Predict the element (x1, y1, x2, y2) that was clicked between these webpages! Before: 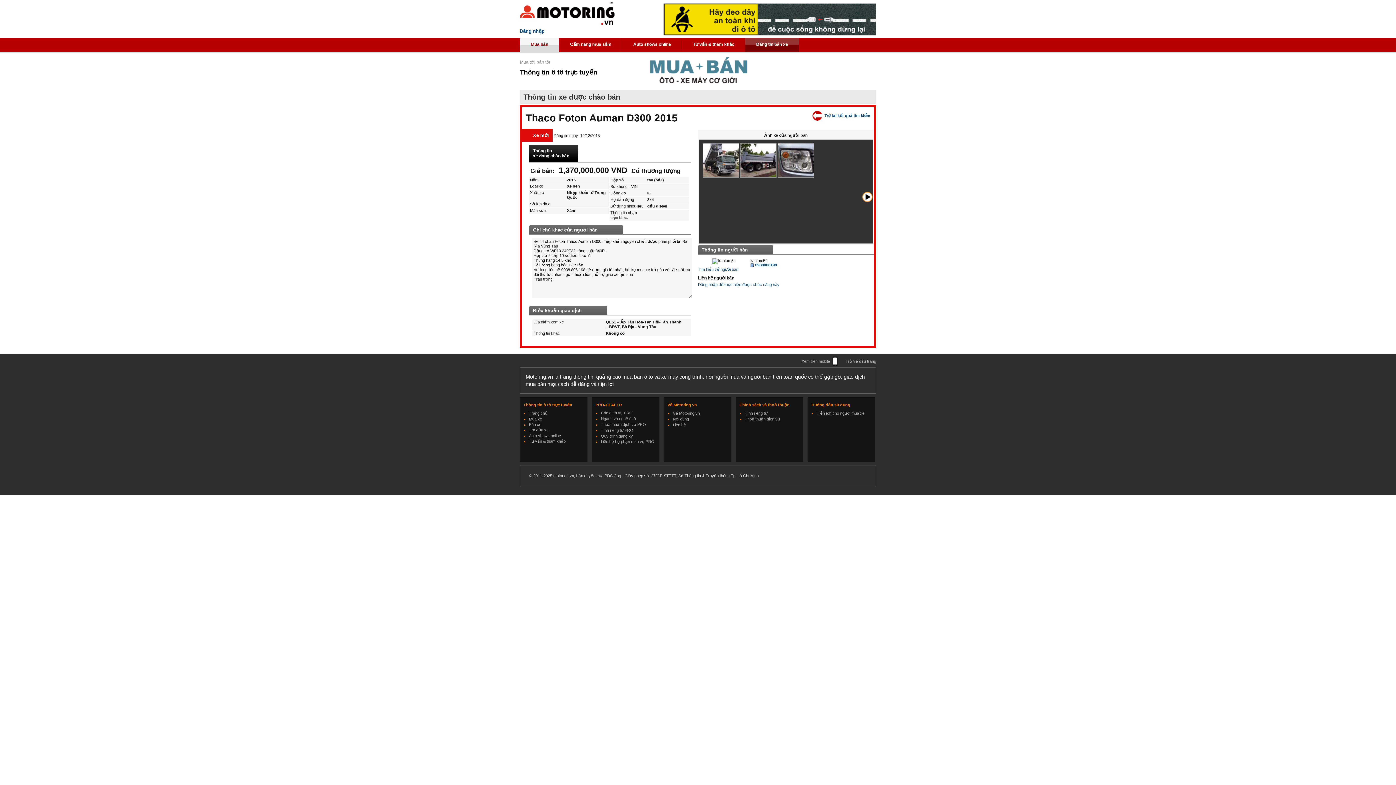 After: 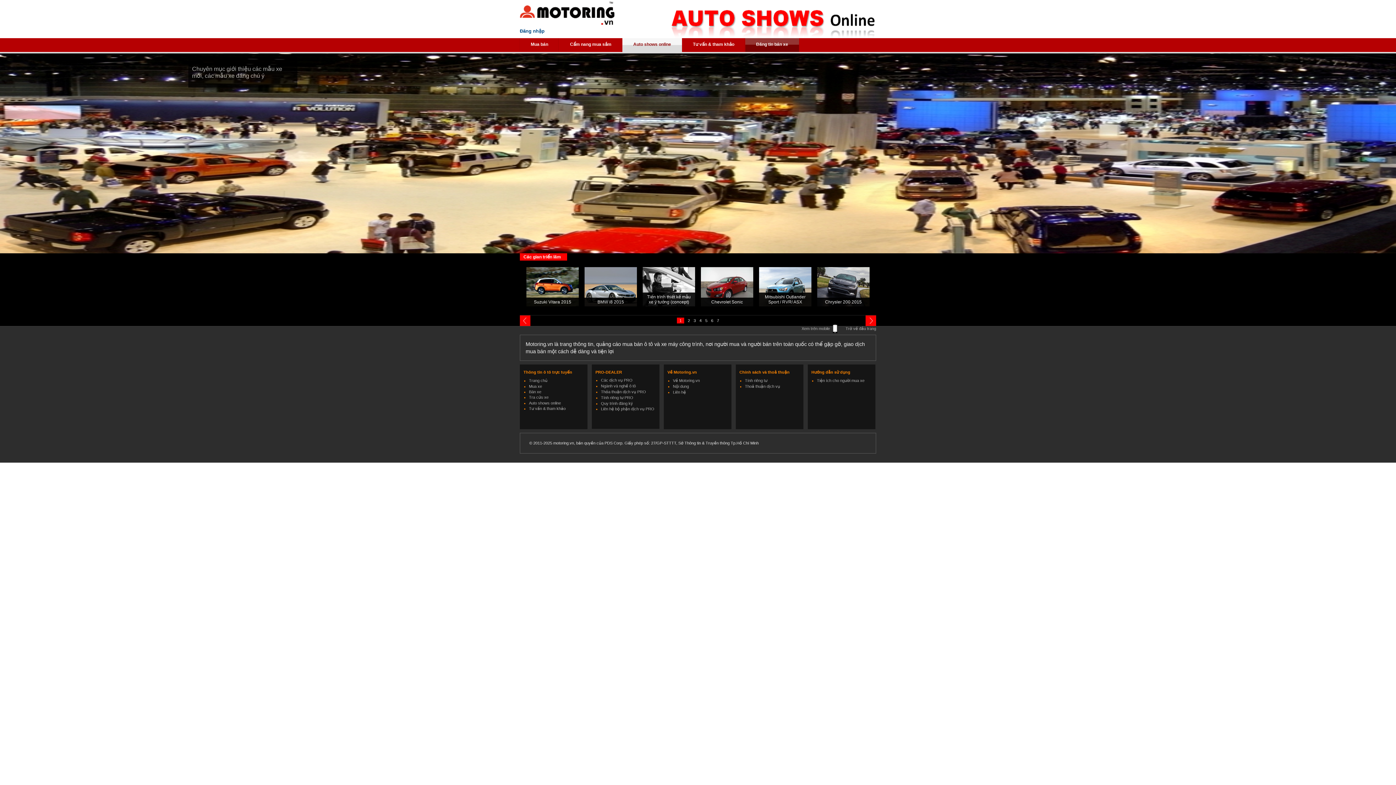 Action: label: Auto shows online bbox: (622, 38, 682, 52)